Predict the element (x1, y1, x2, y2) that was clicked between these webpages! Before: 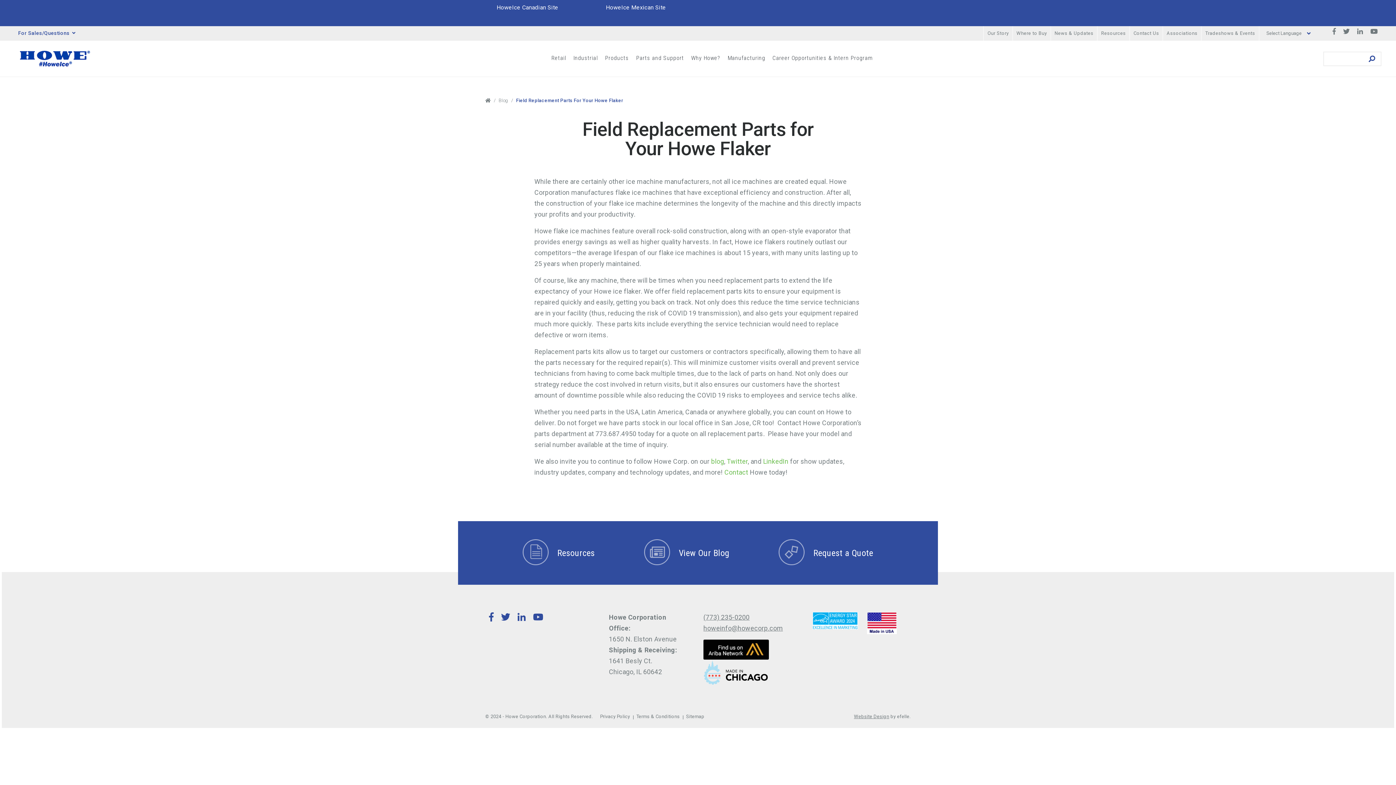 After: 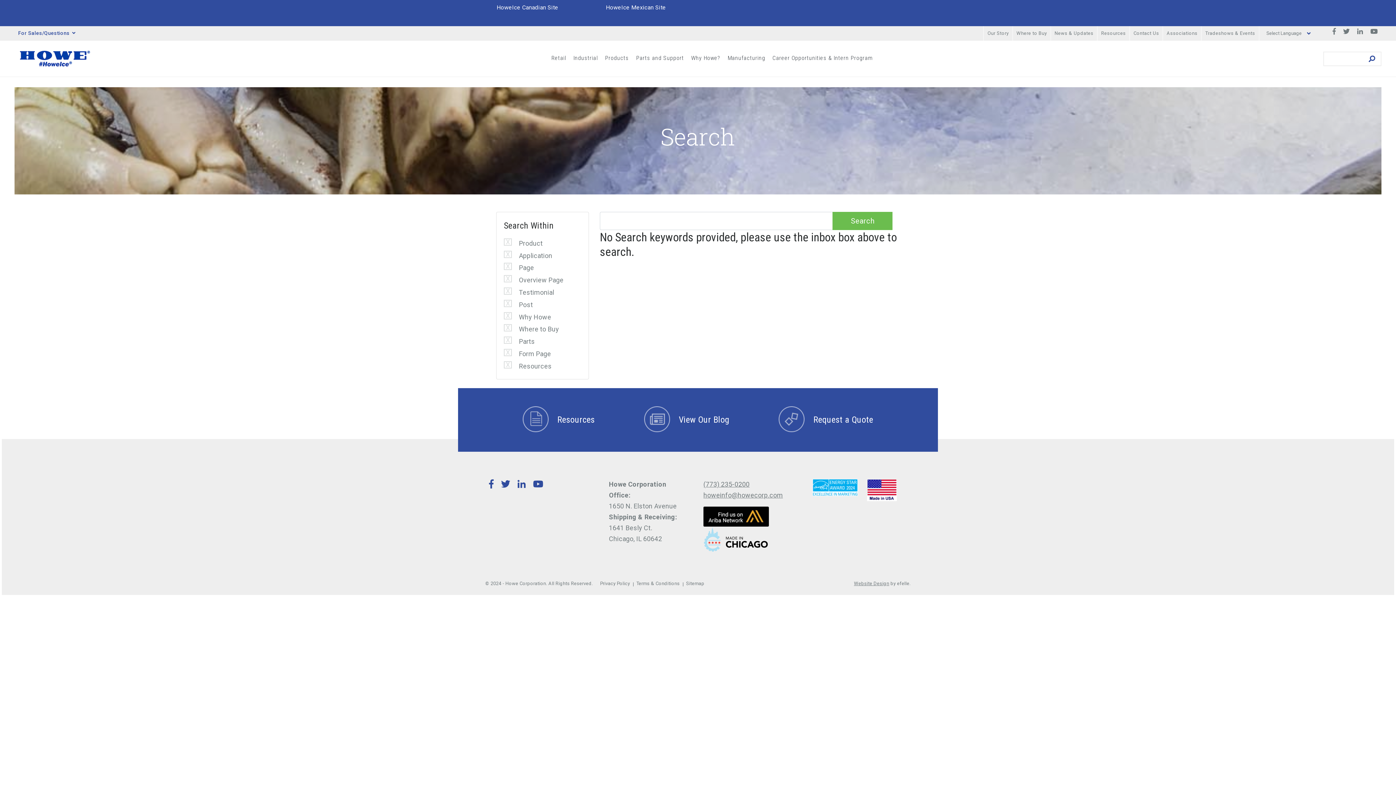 Action: bbox: (1366, 53, 1377, 64) label: Submit